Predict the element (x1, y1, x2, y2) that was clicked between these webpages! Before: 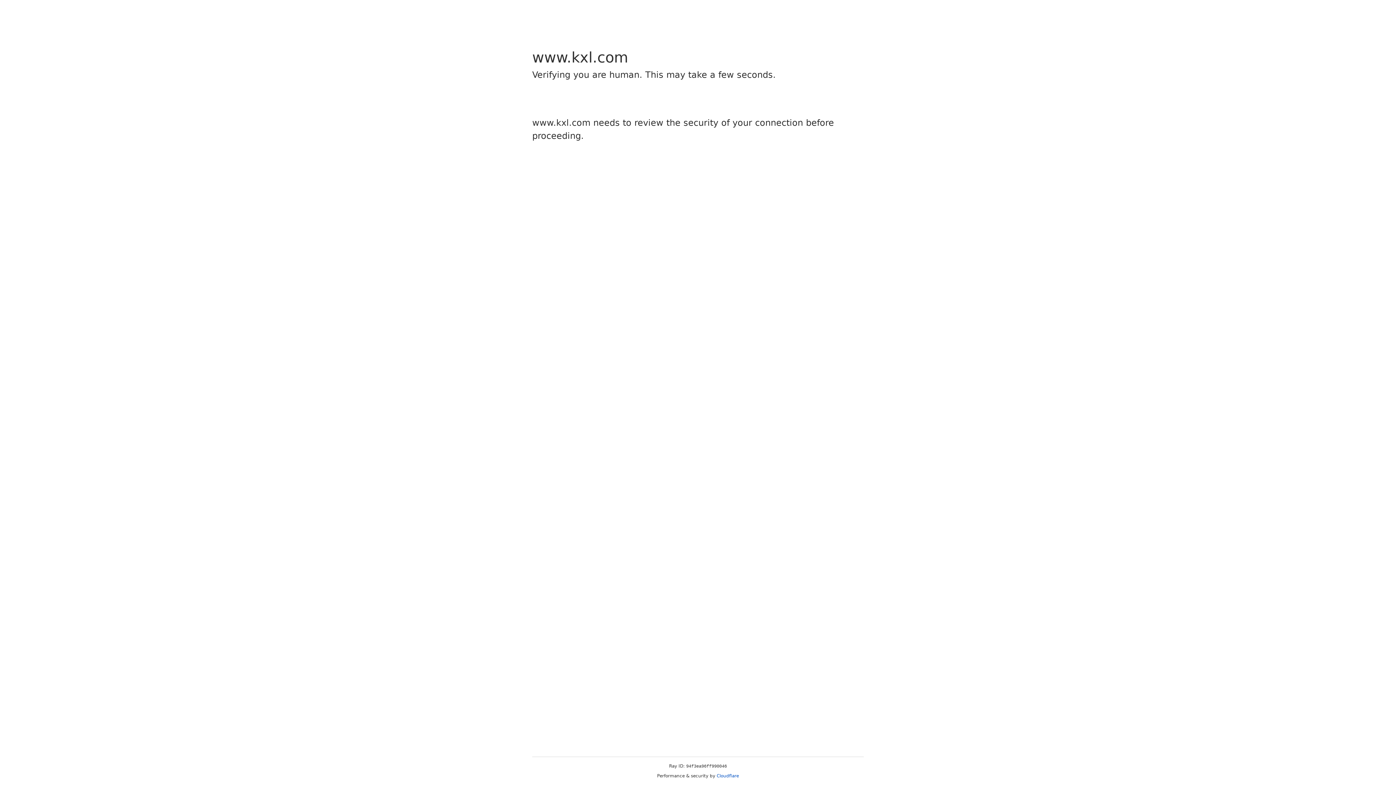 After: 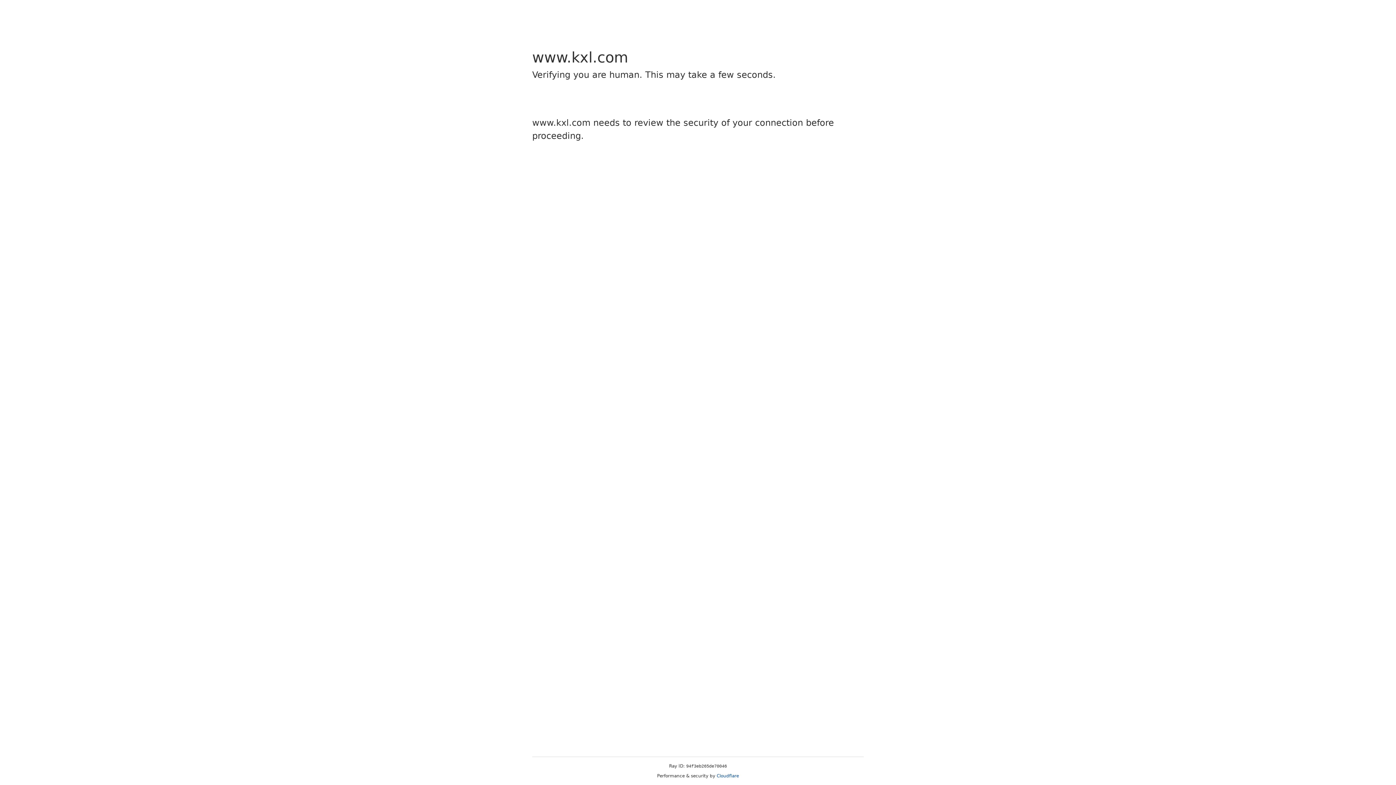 Action: label: Cloudflare bbox: (716, 773, 739, 778)